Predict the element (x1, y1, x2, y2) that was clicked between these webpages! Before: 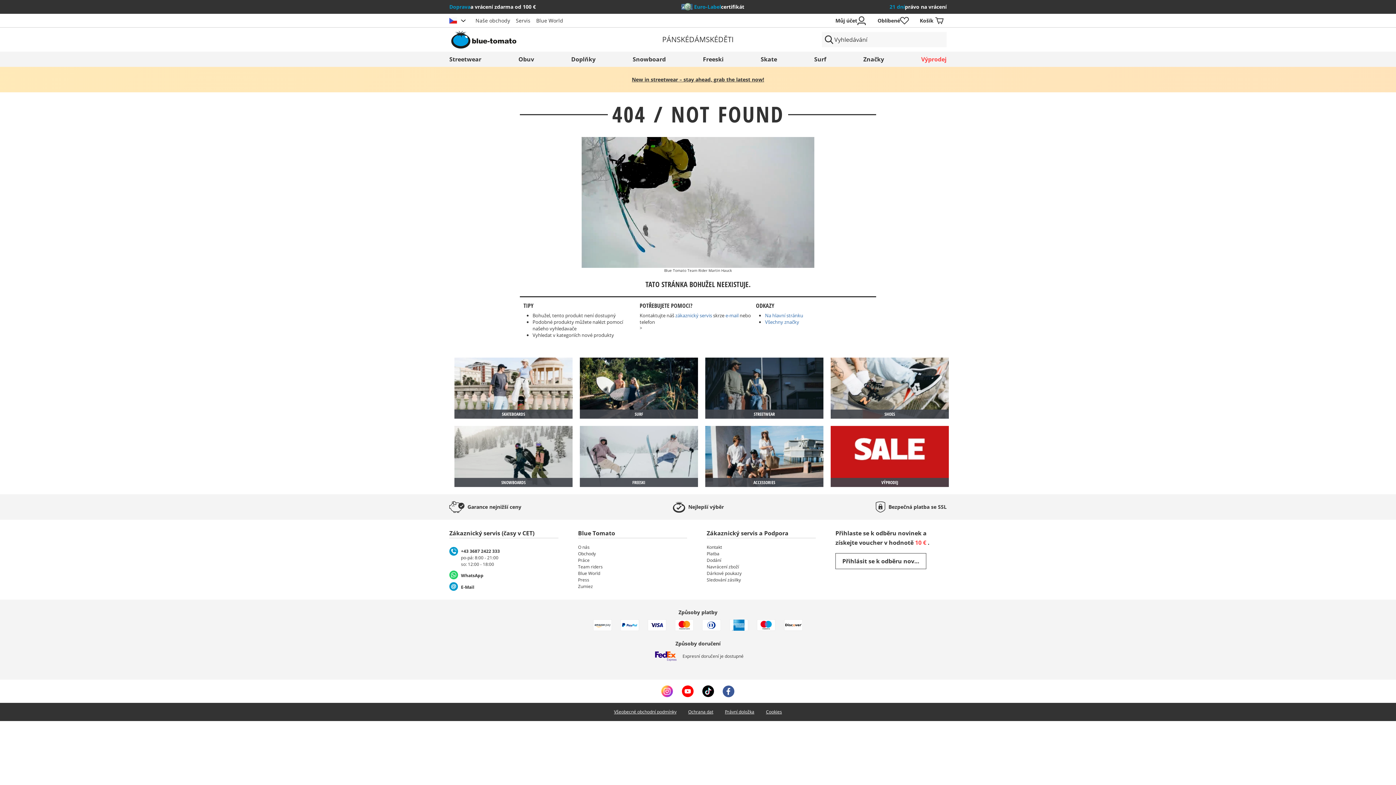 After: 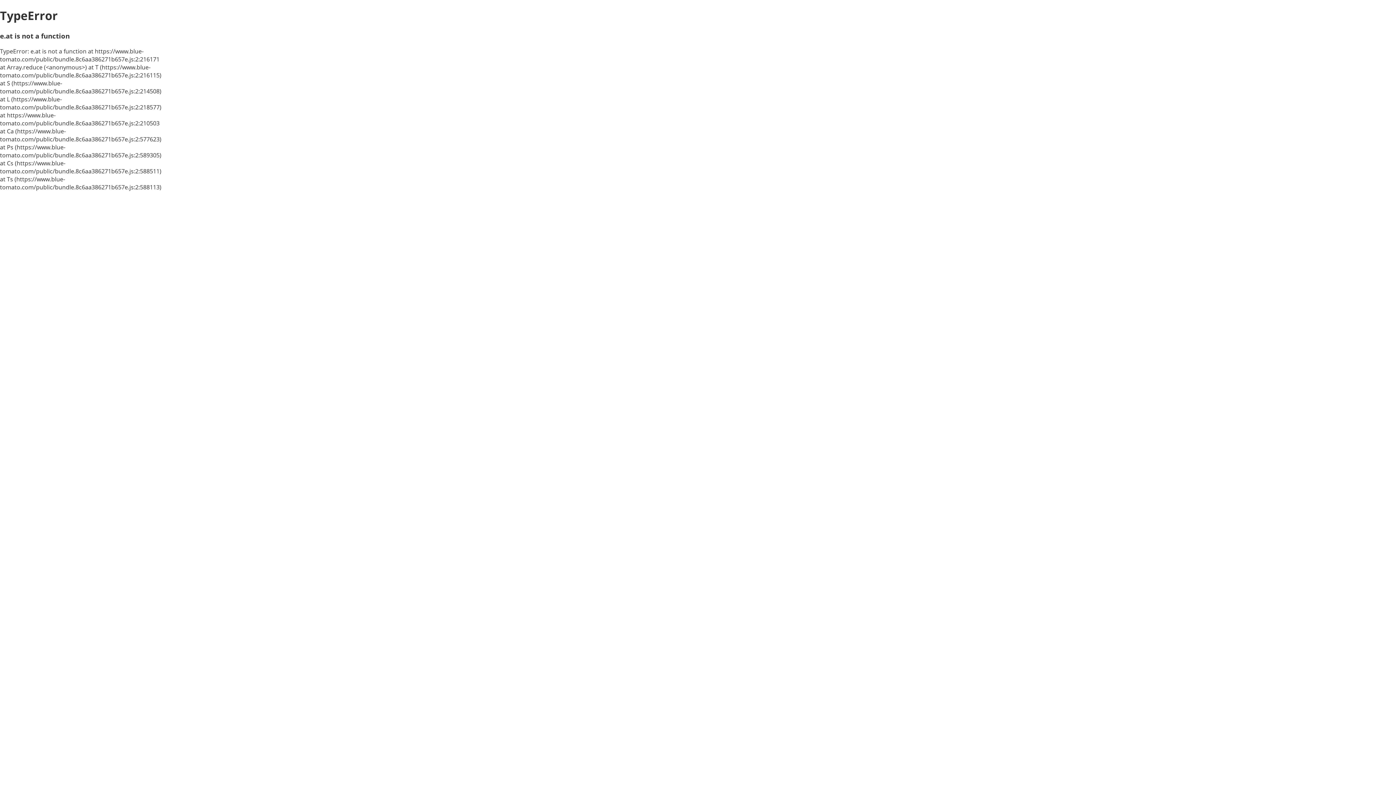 Action: bbox: (814, 51, 826, 66) label: Surf